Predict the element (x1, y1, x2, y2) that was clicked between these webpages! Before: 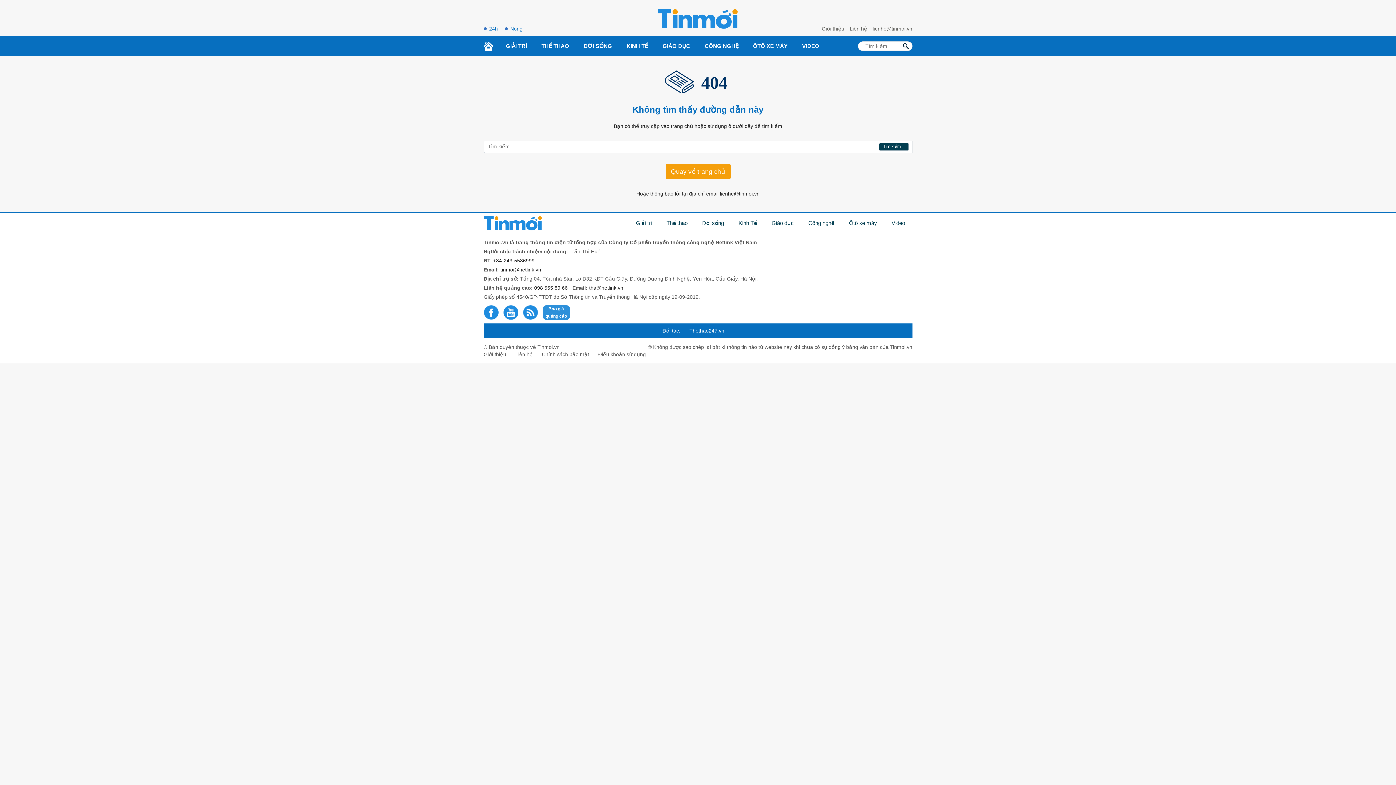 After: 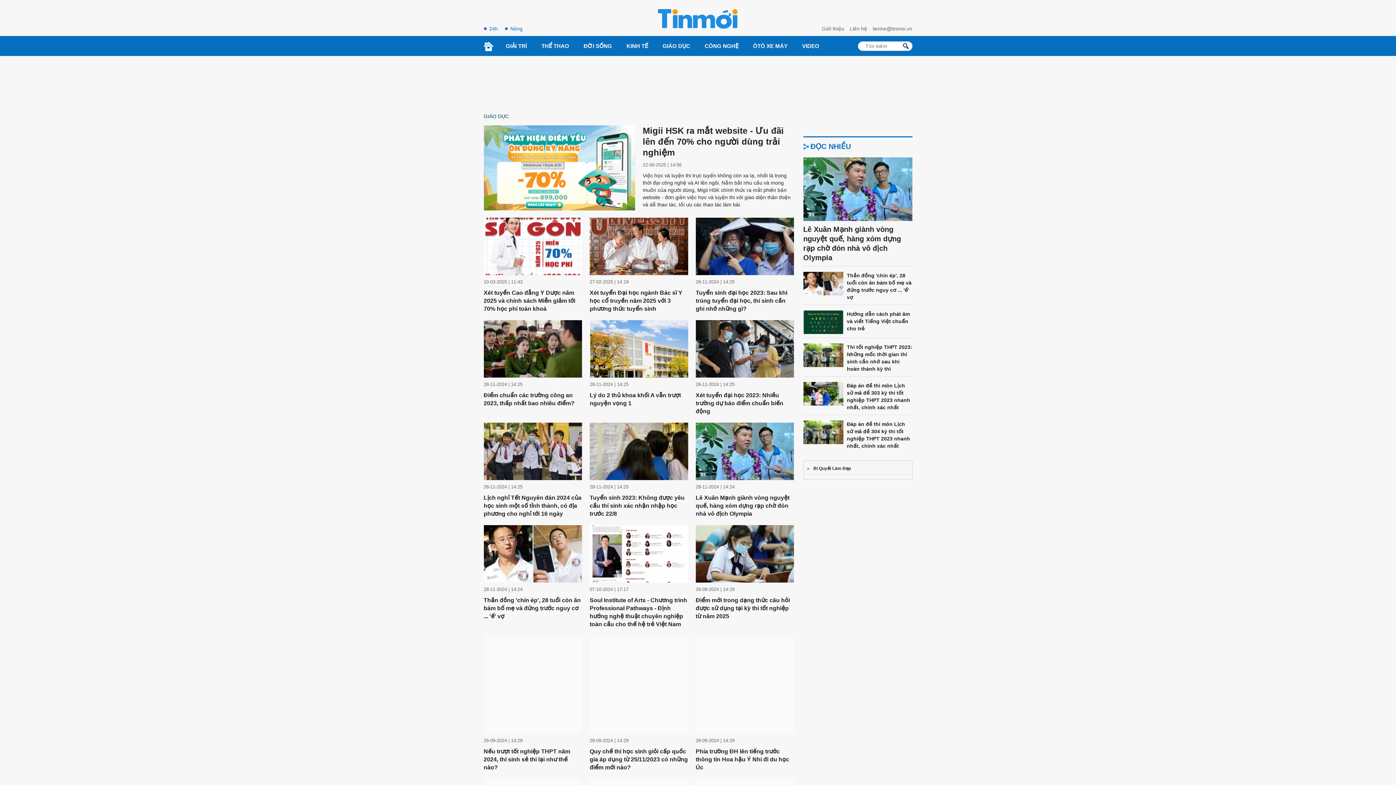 Action: label: Giáo dục bbox: (764, 219, 801, 226)